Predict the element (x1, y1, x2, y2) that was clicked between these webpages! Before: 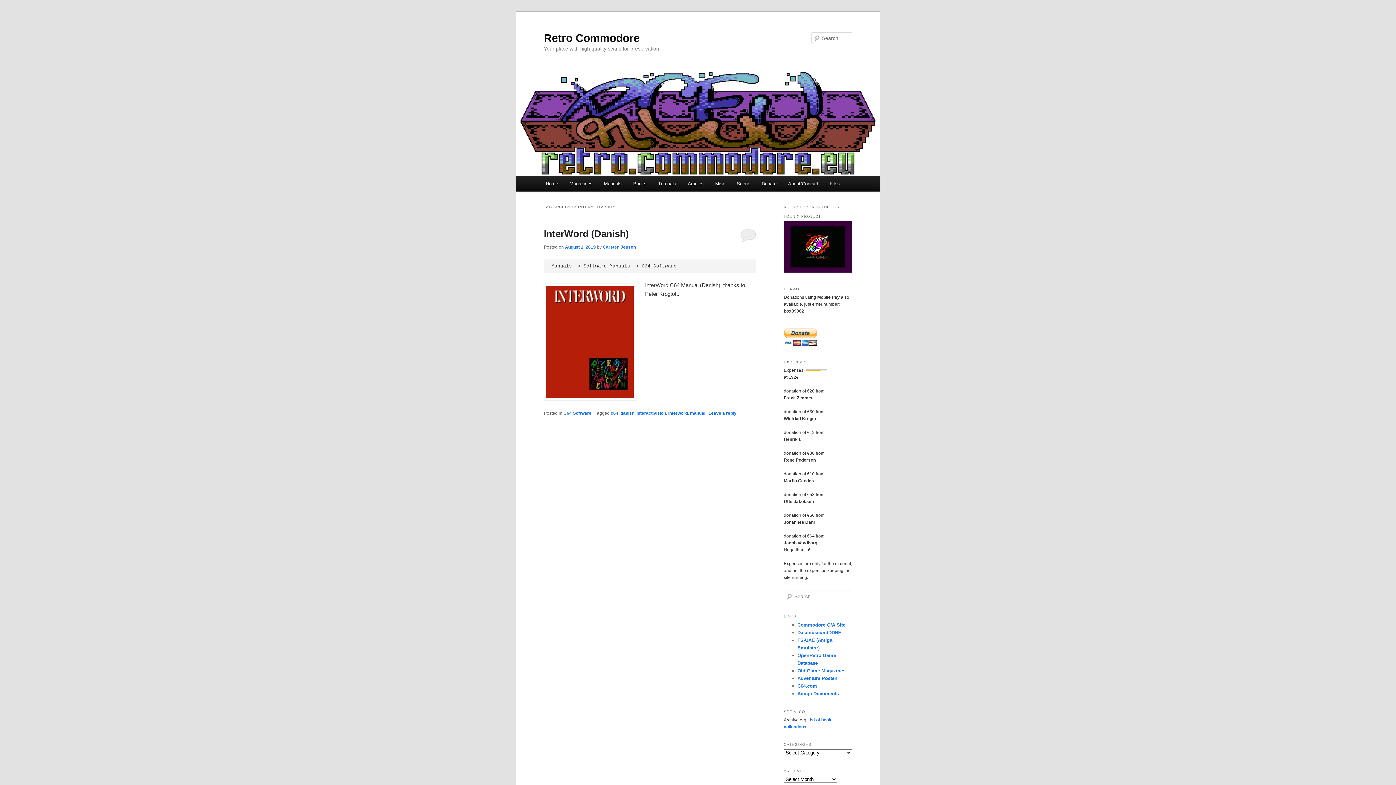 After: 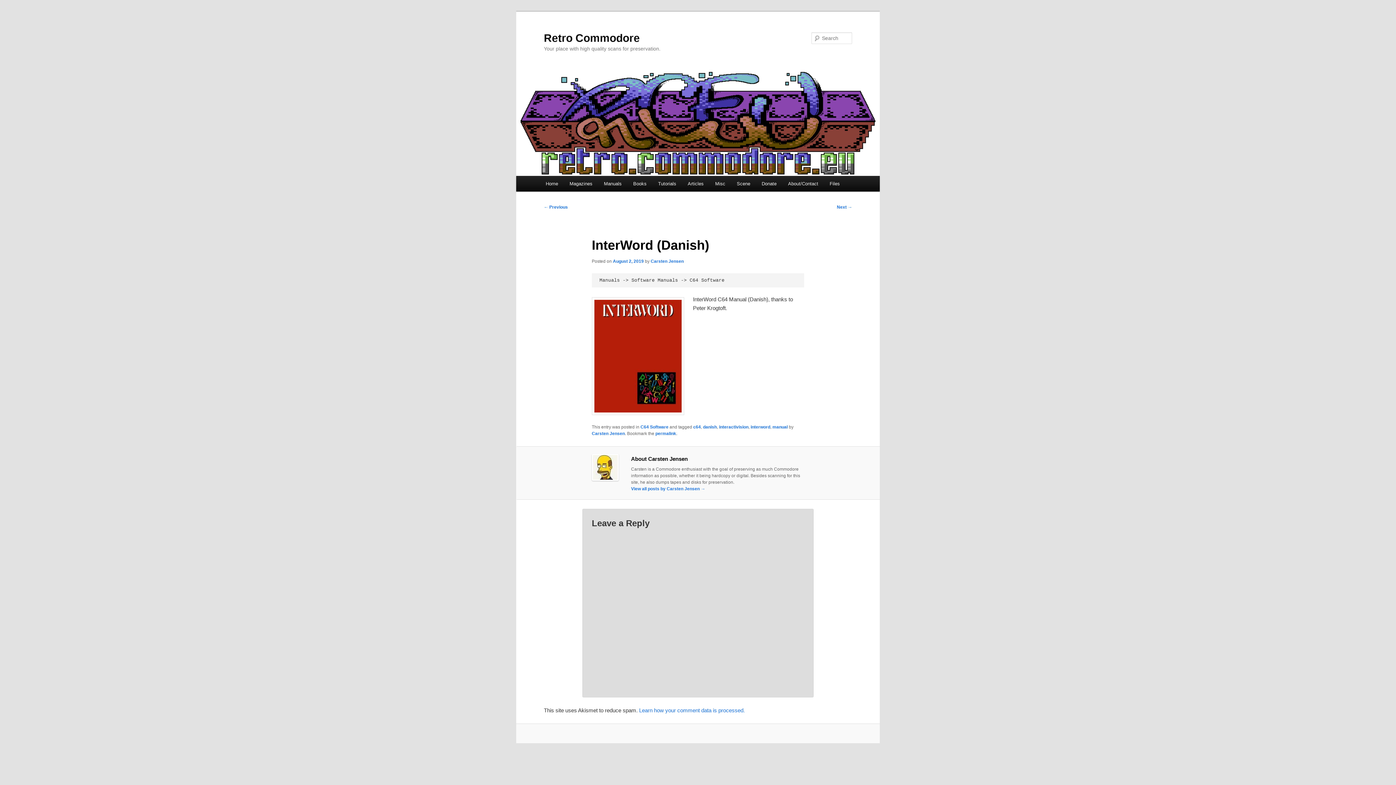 Action: label: Leave a reply bbox: (708, 410, 736, 415)